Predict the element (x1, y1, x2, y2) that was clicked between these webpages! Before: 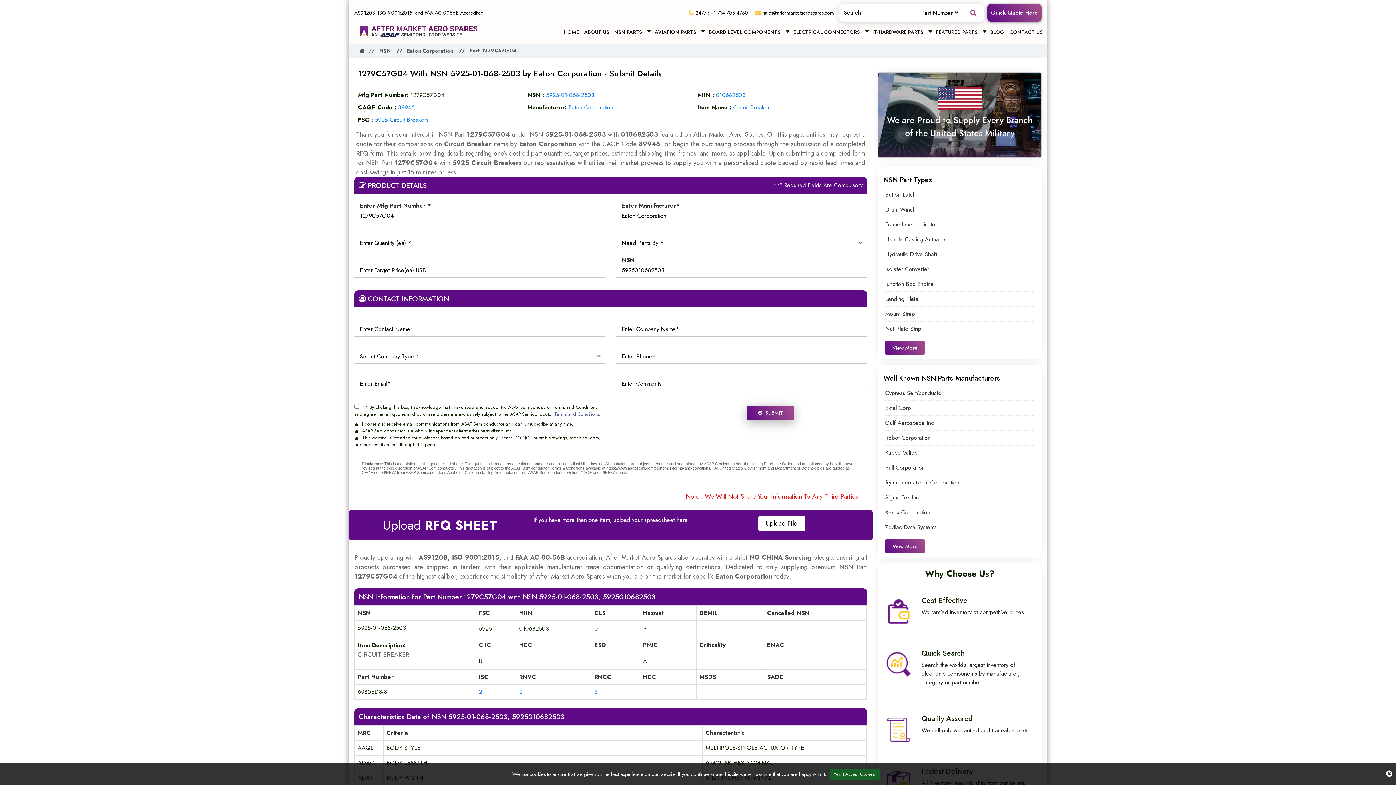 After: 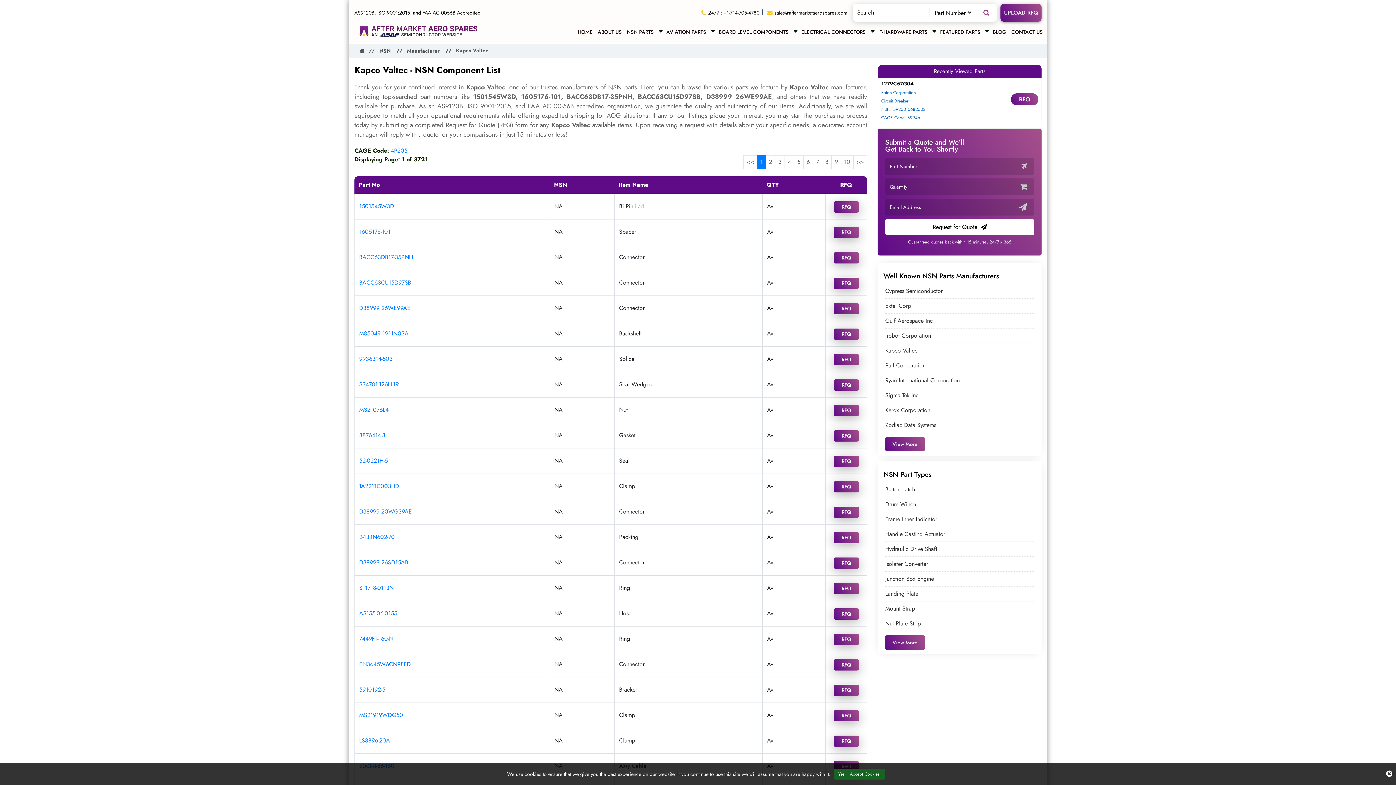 Action: label: Kapco Valtec bbox: (885, 448, 917, 457)